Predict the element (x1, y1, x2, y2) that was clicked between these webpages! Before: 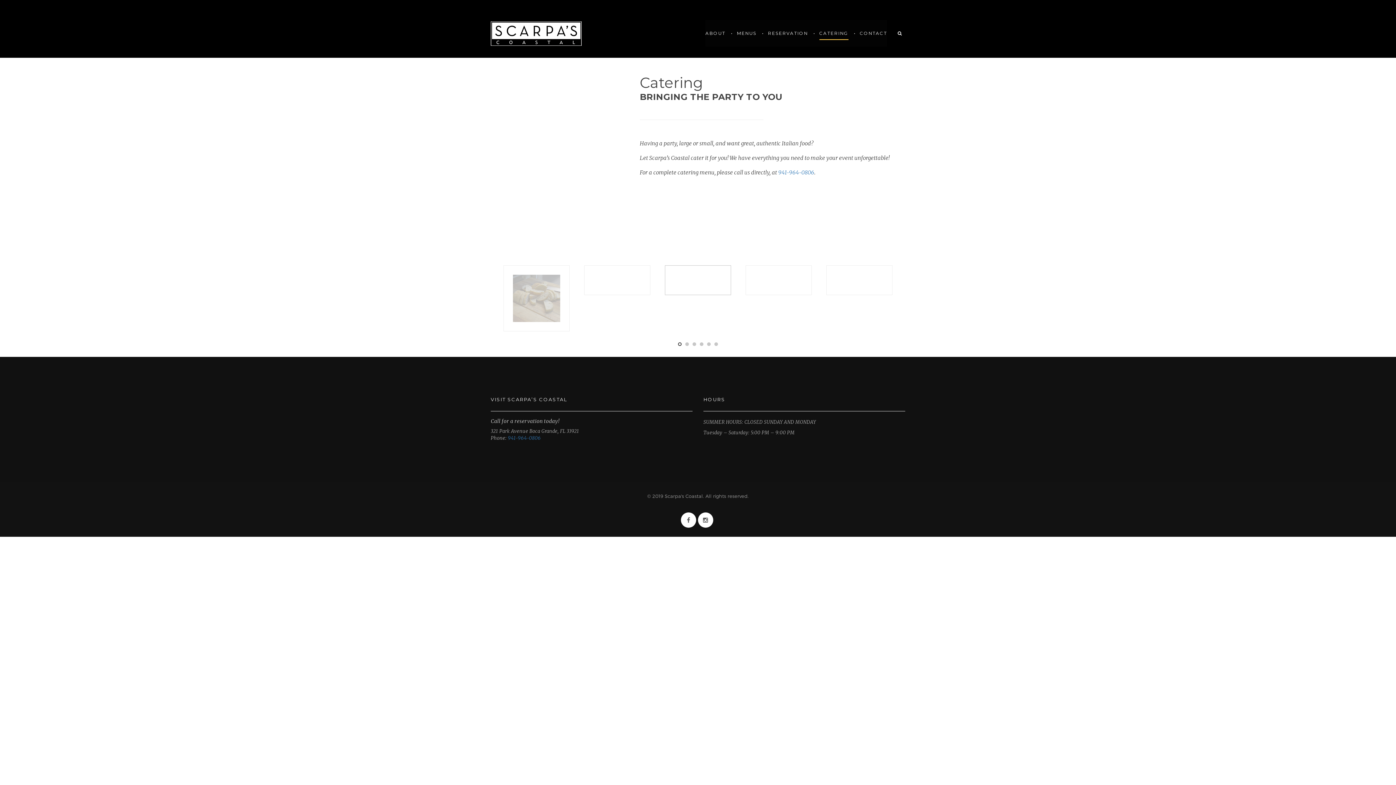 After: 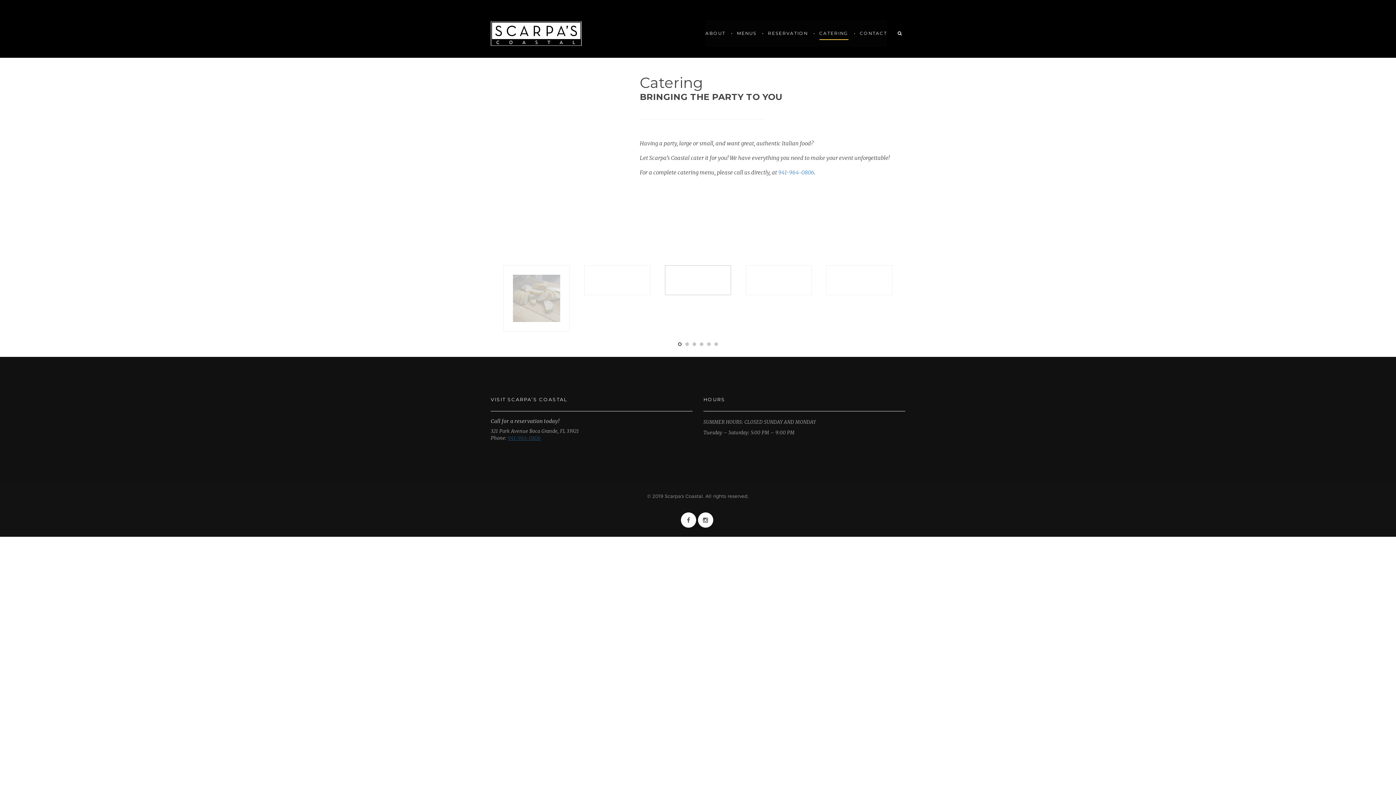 Action: bbox: (507, 435, 540, 441) label: 941-964-0806